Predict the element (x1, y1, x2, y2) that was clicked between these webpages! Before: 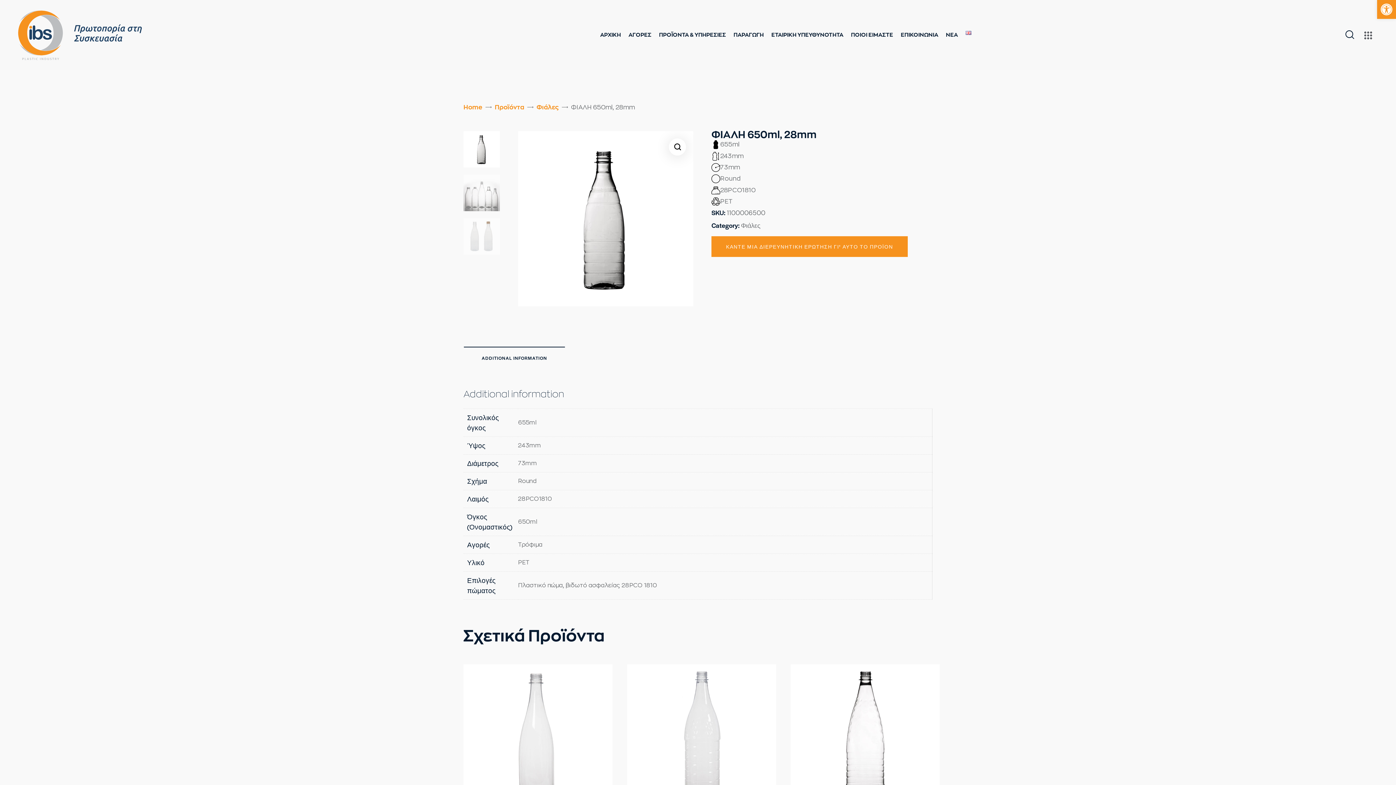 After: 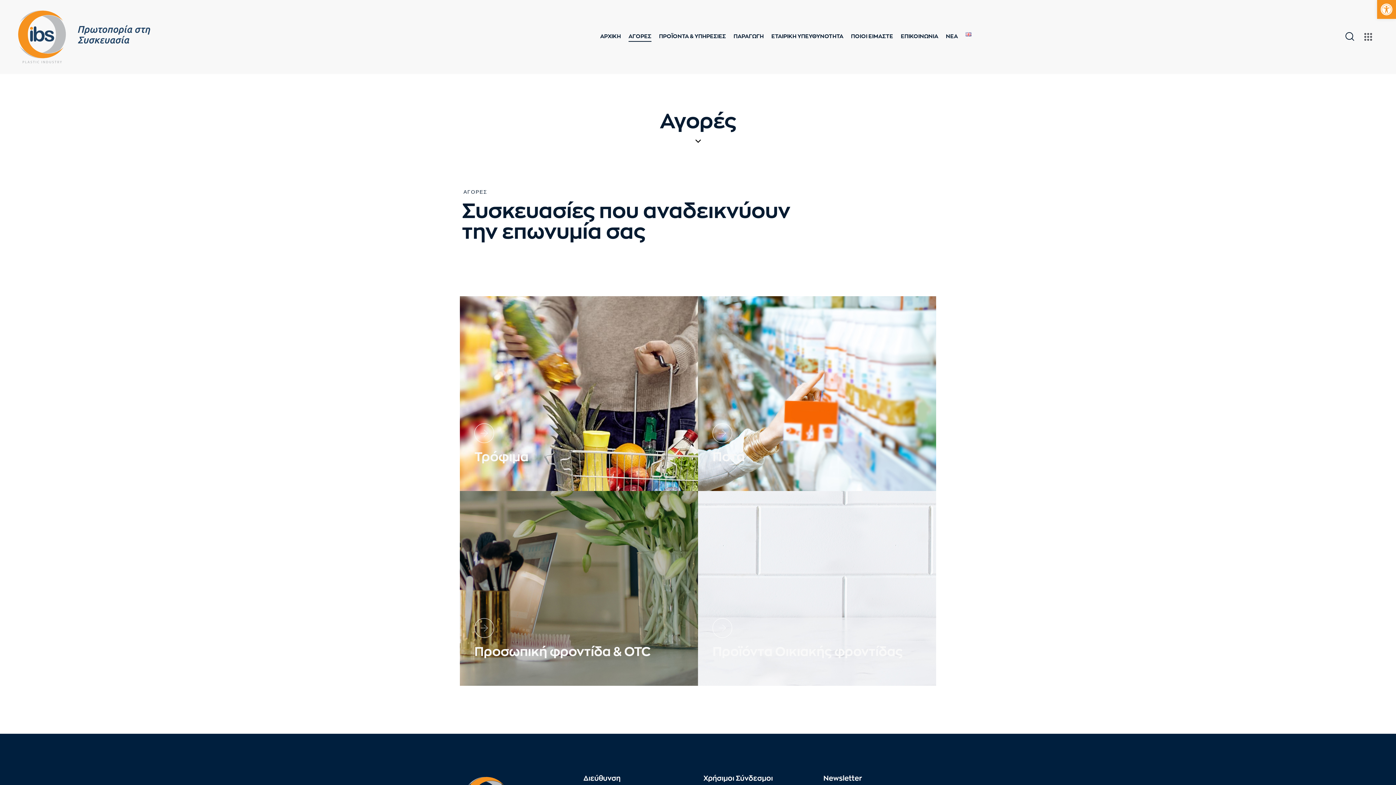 Action: bbox: (624, 27, 655, 43) label: ΑΓΟΡΕΣ